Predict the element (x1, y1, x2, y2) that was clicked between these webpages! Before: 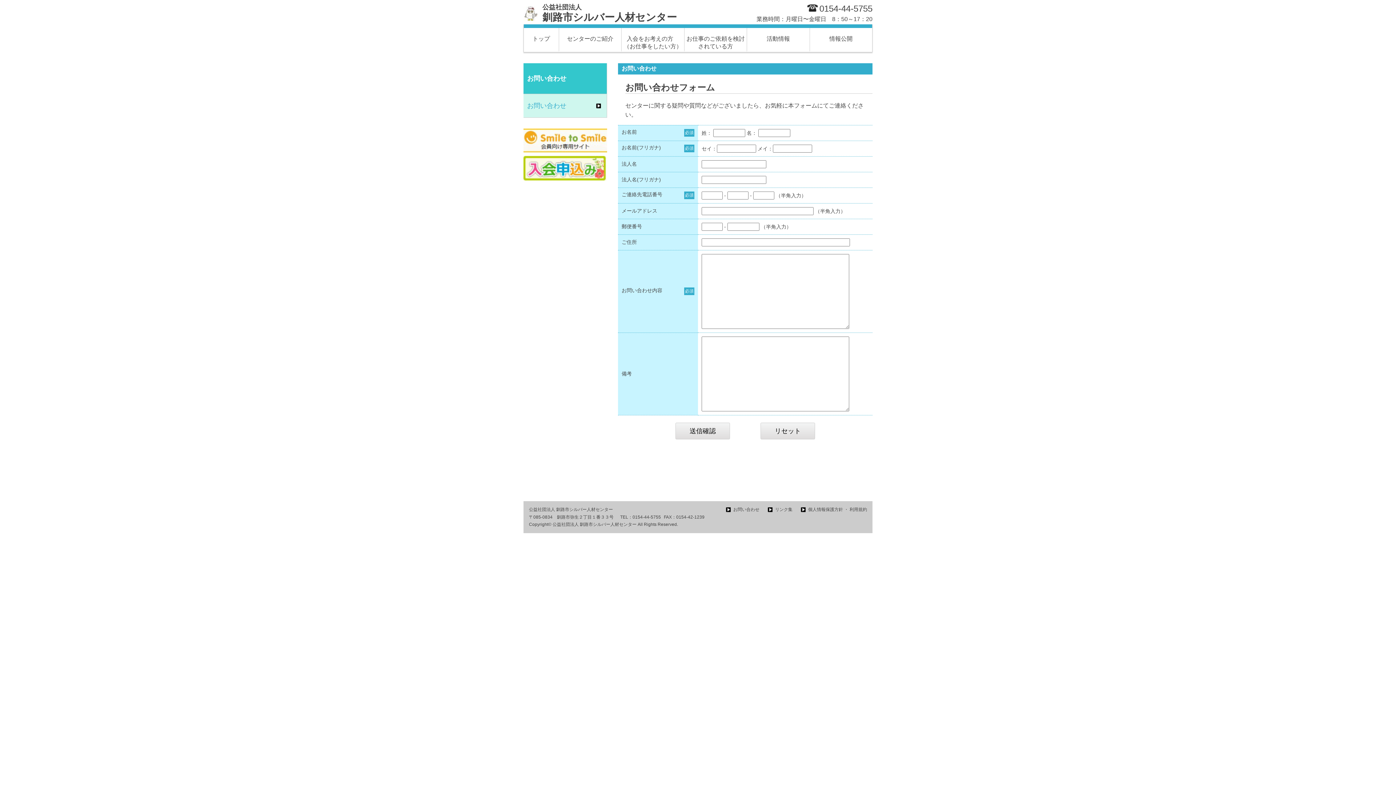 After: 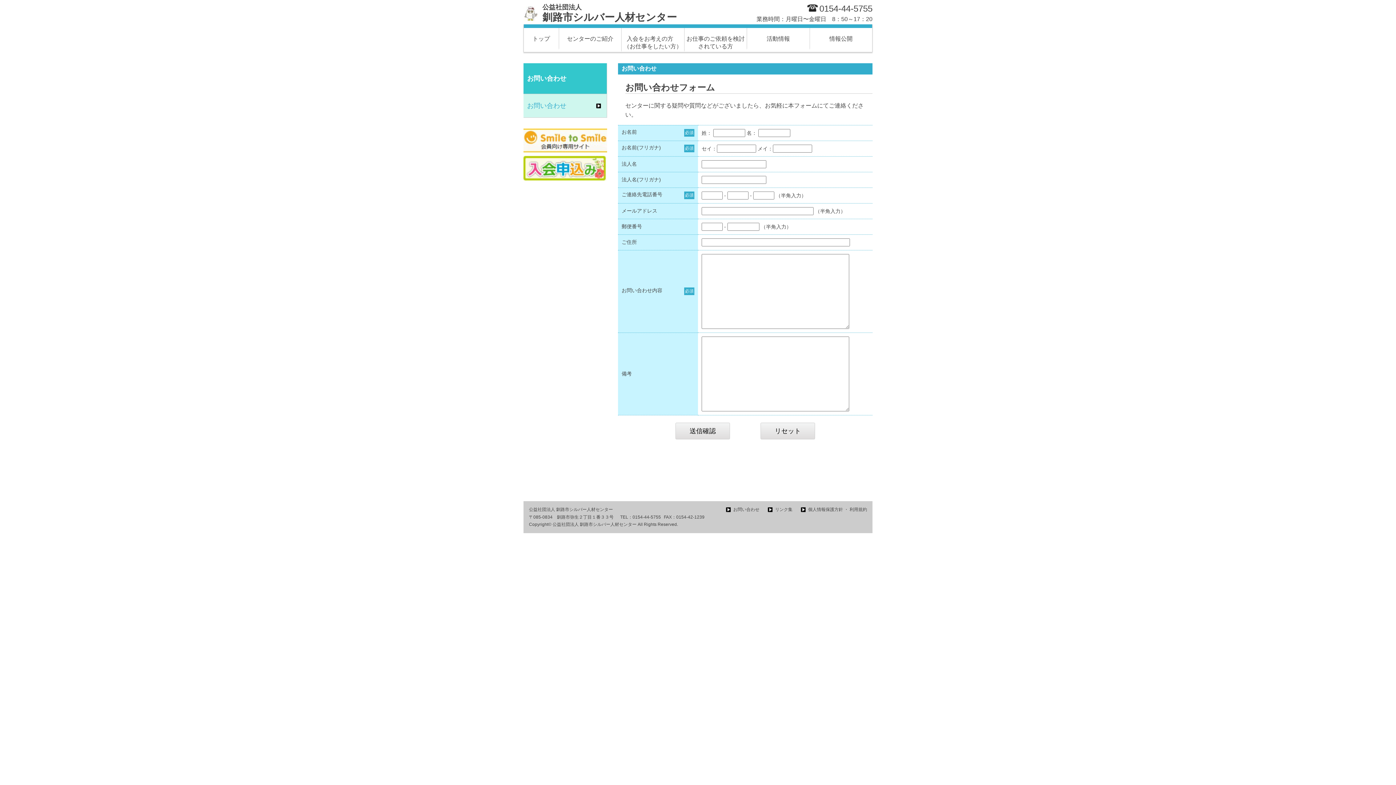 Action: bbox: (726, 507, 759, 512) label: お問い合わせ